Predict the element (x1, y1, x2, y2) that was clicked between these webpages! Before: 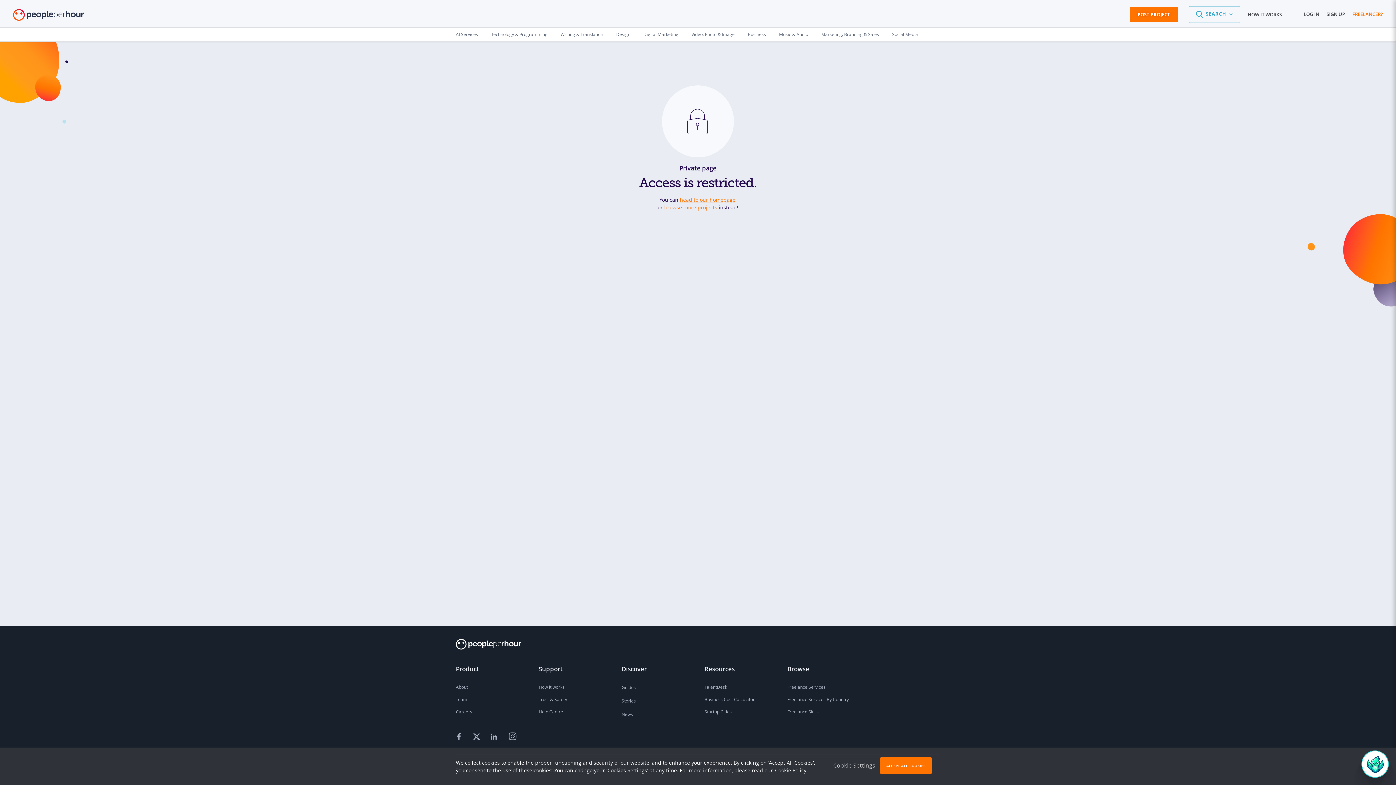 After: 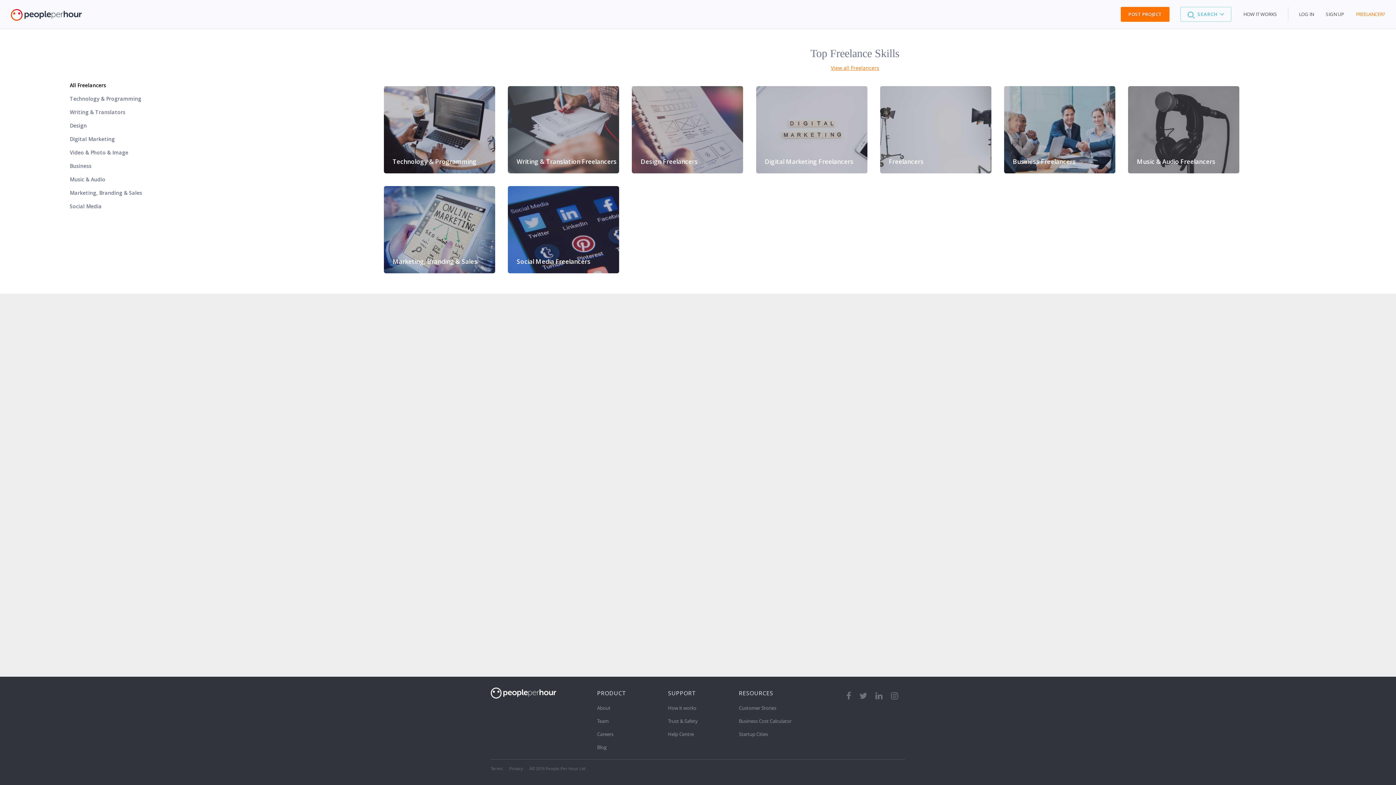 Action: label: Freelance Skills bbox: (787, 706, 857, 718)